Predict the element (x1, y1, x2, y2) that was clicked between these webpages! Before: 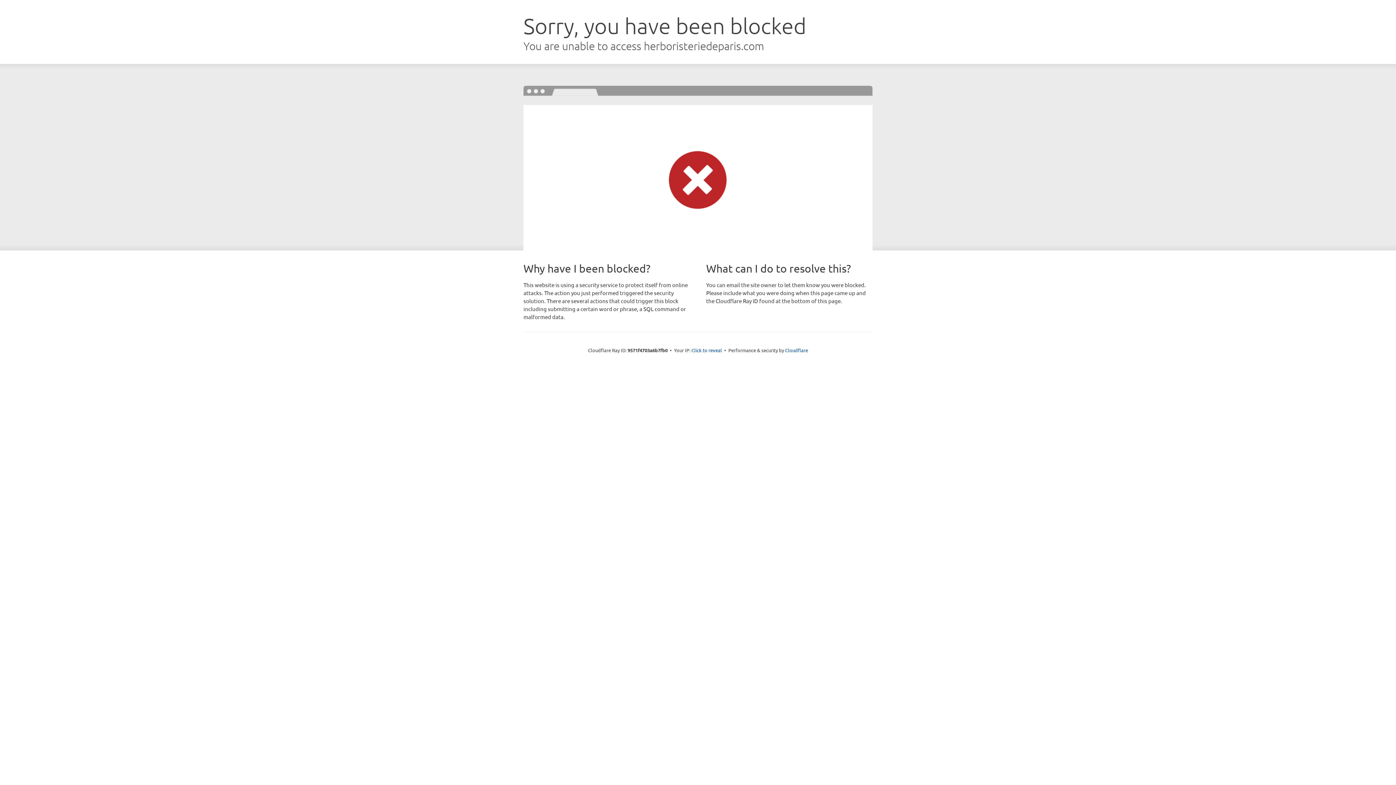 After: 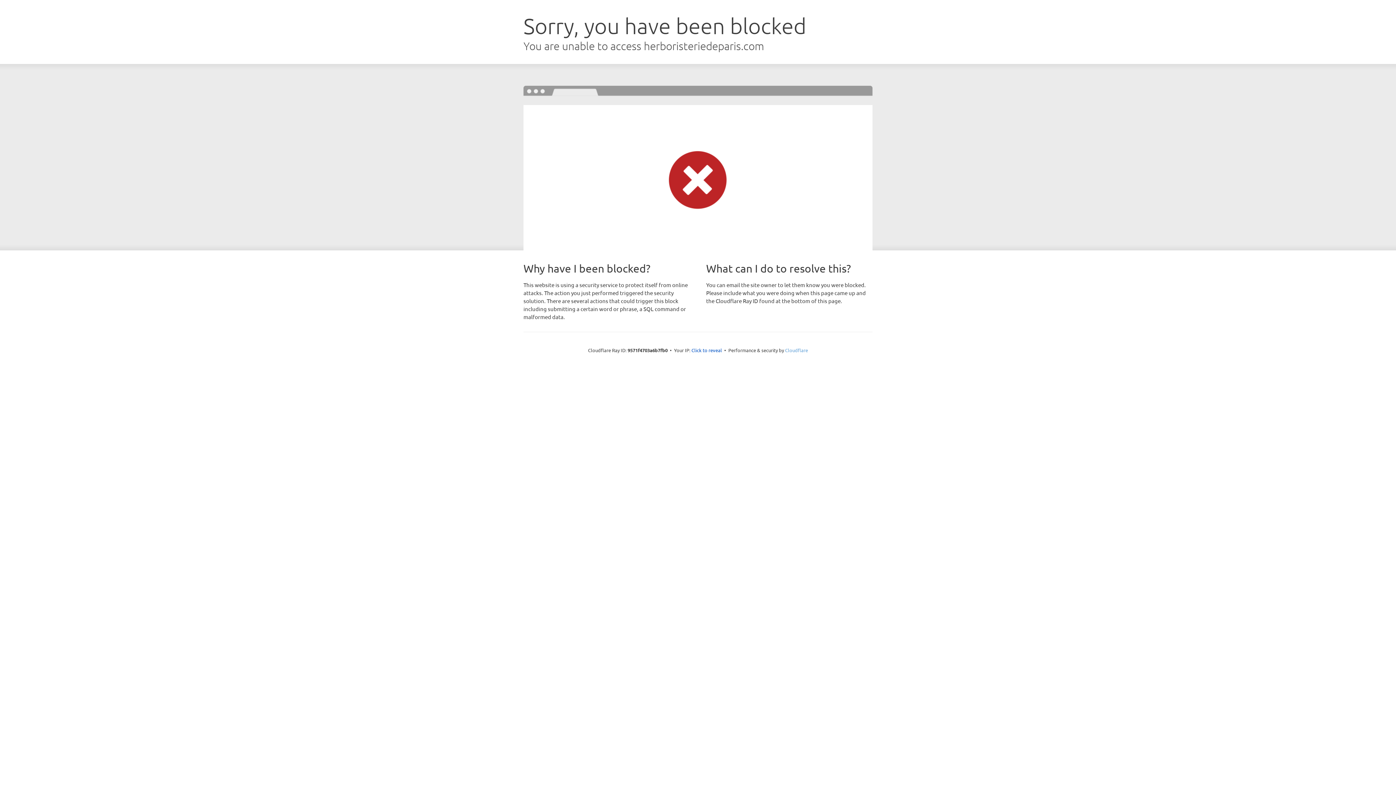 Action: bbox: (785, 347, 808, 353) label: Cloudflare